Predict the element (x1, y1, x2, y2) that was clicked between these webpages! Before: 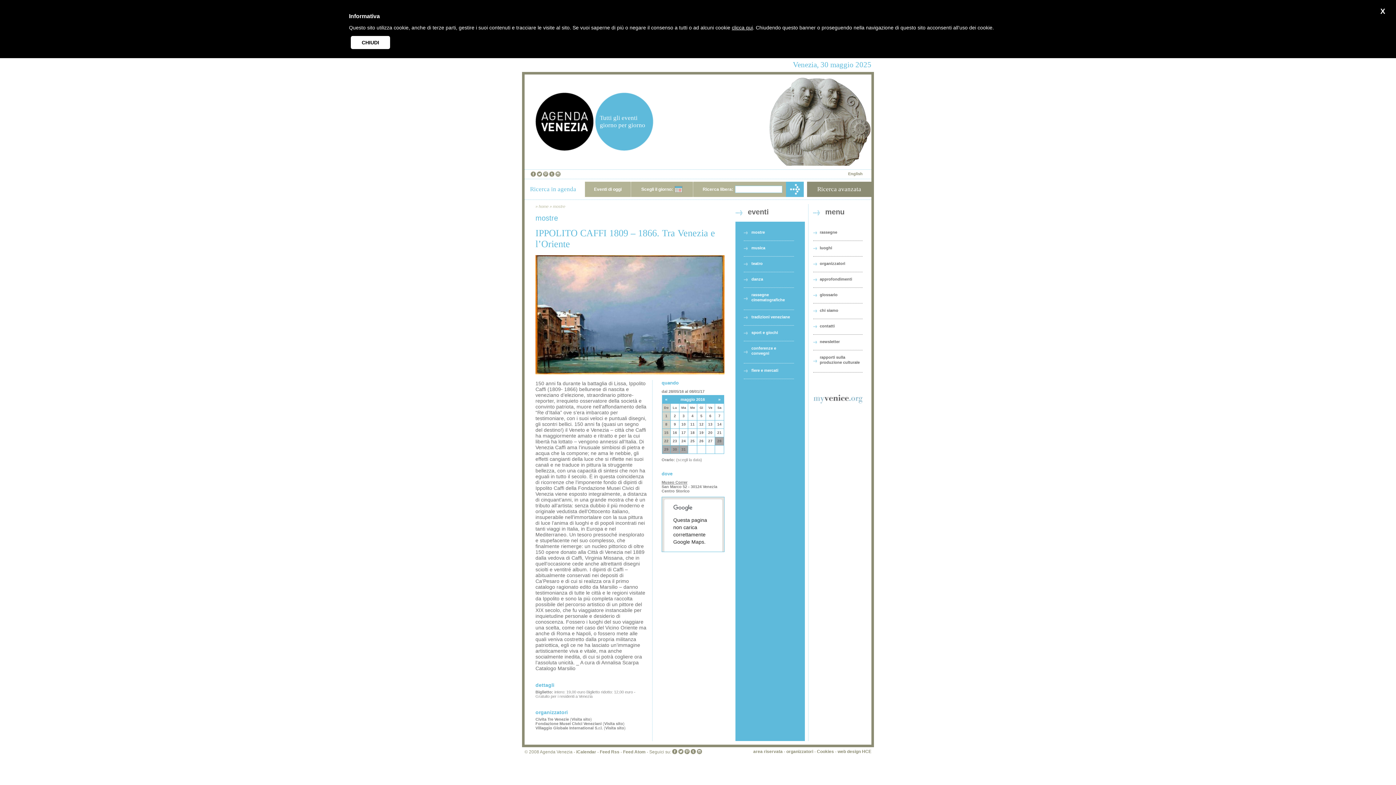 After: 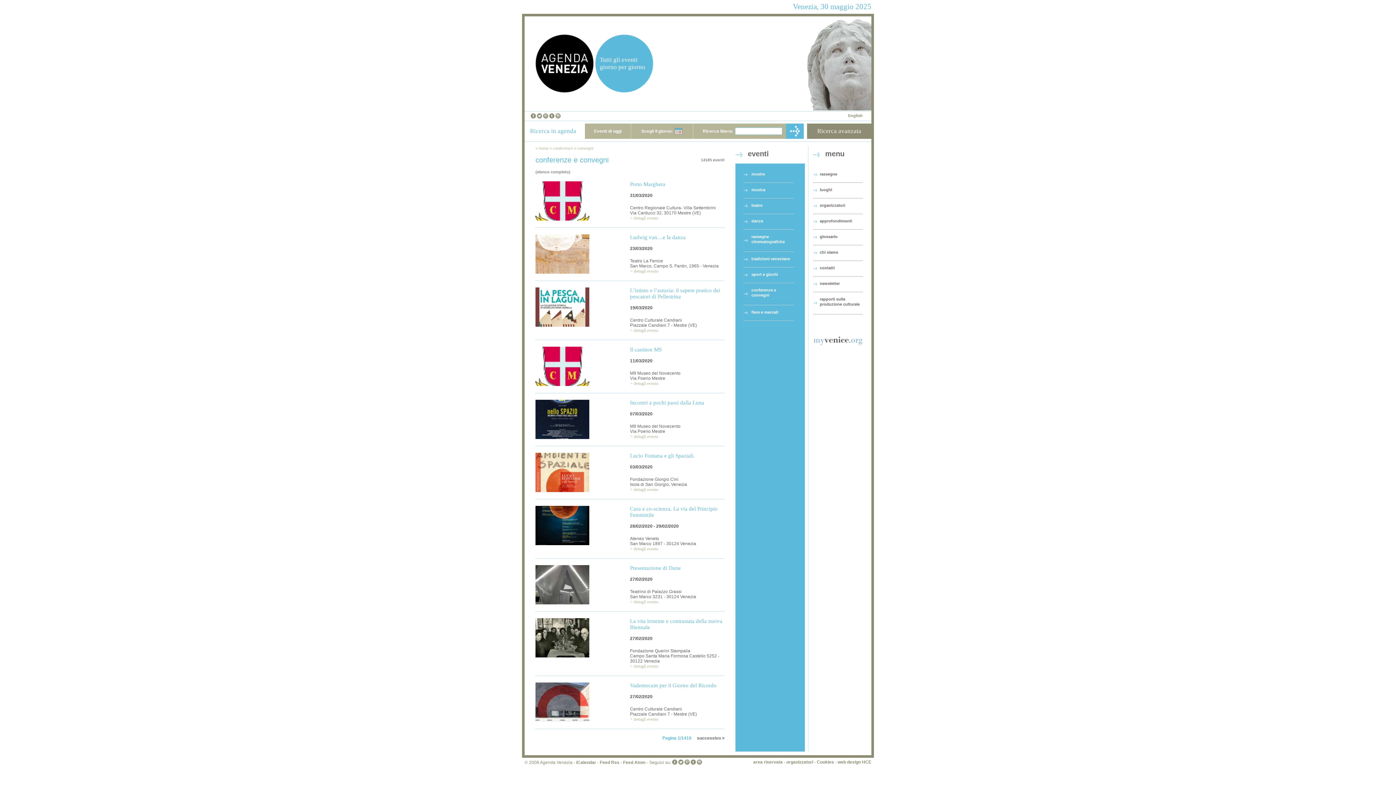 Action: label: conferenze e convegni bbox: (751, 346, 776, 357)